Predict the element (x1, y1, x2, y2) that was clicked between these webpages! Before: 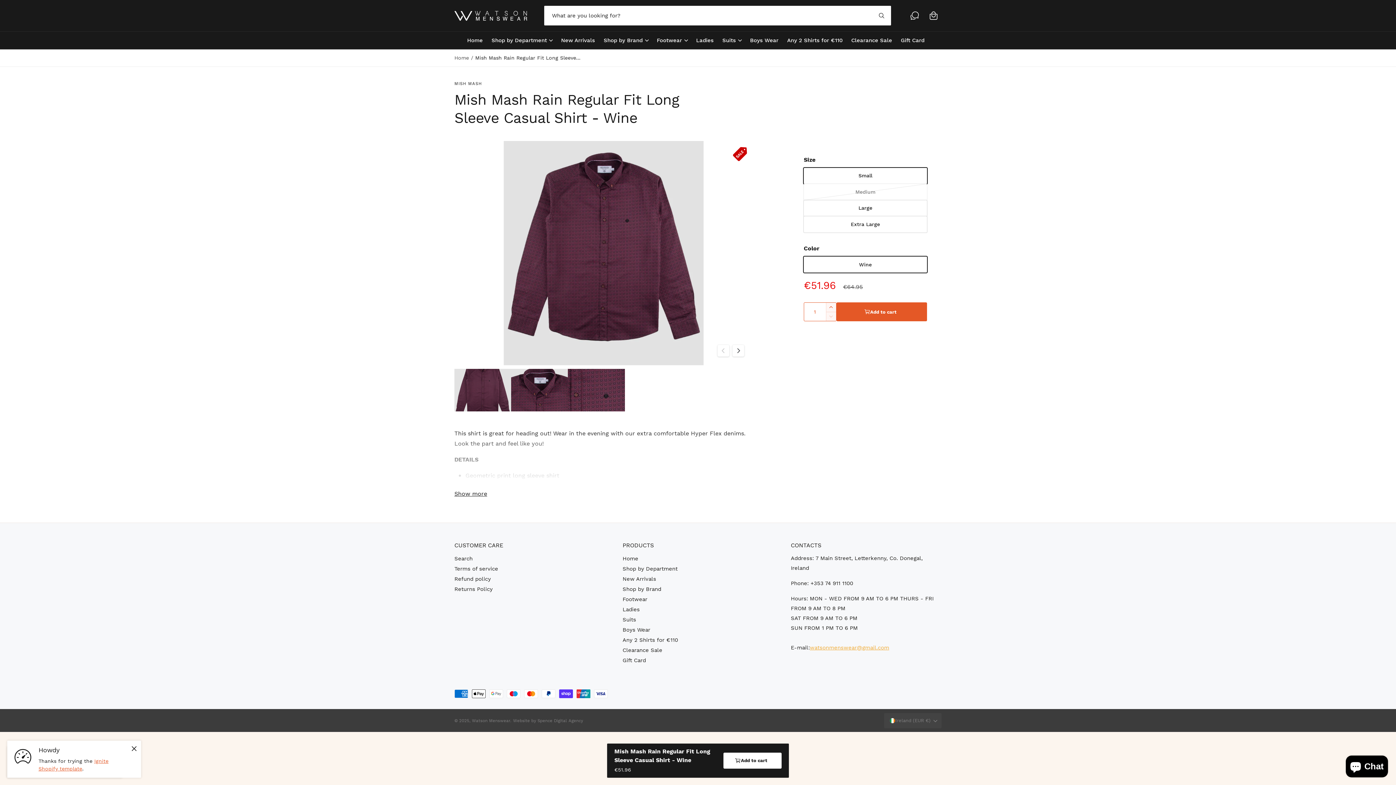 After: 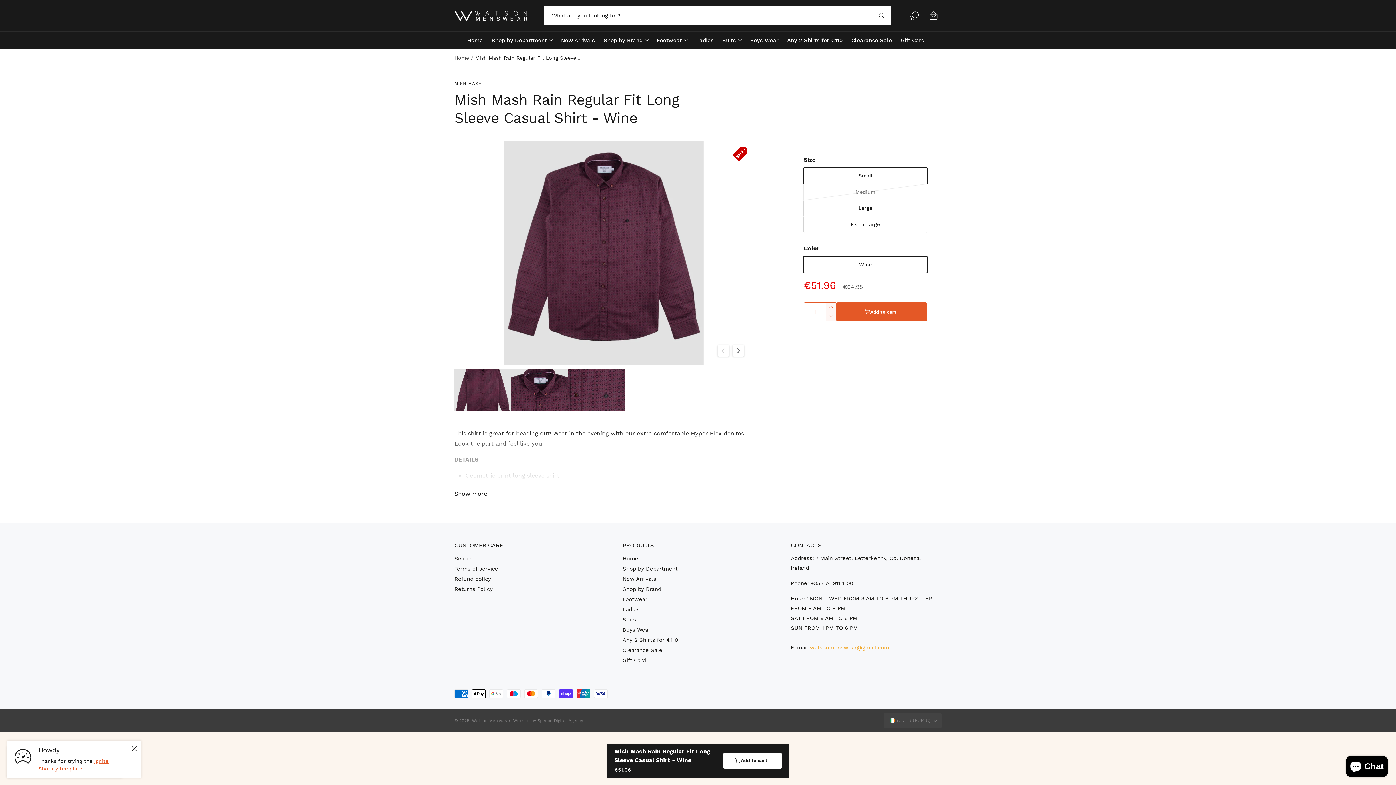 Action: label: watsonmenswear@gmail.com bbox: (809, 644, 889, 651)